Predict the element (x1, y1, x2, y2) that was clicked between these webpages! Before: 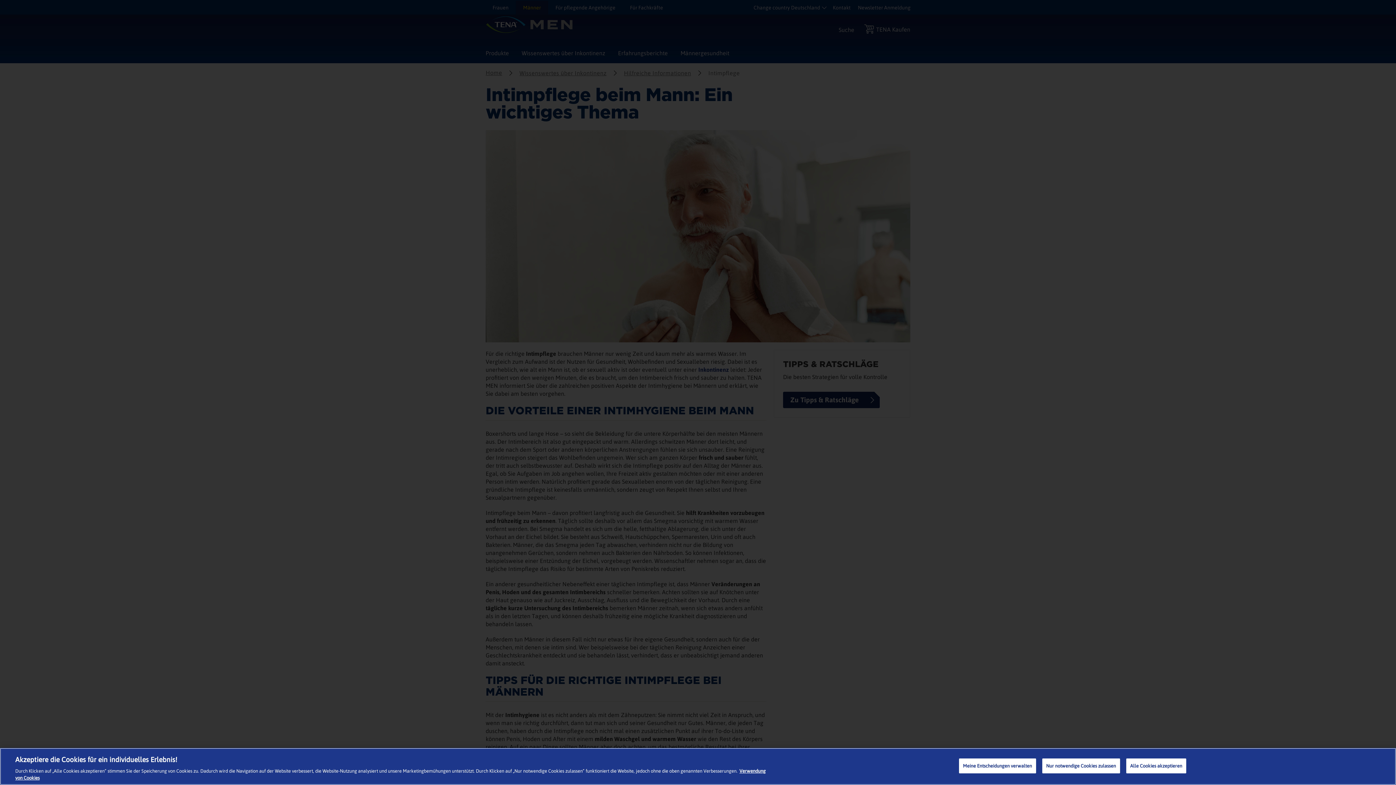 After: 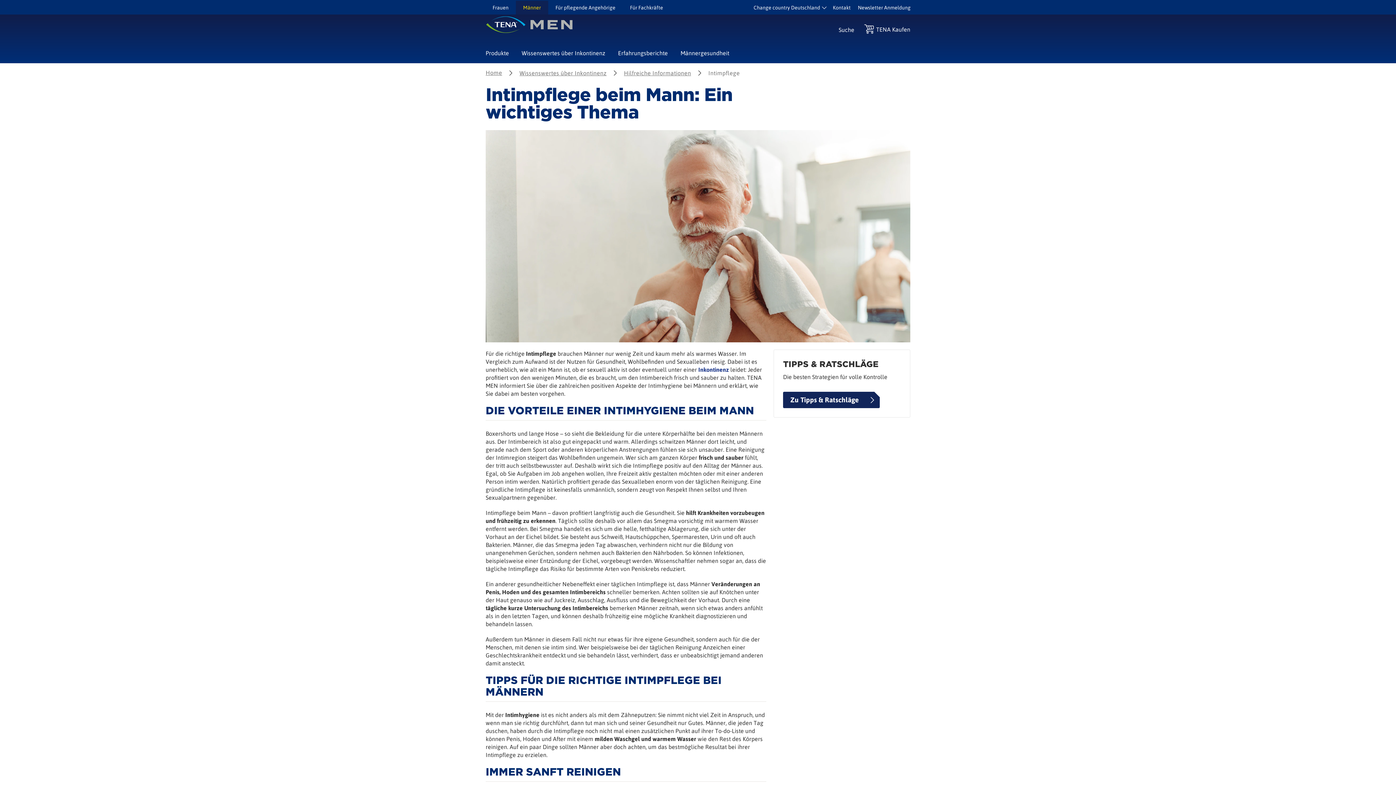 Action: bbox: (1042, 758, 1120, 773) label: Nur notwendige Cookies zulassen